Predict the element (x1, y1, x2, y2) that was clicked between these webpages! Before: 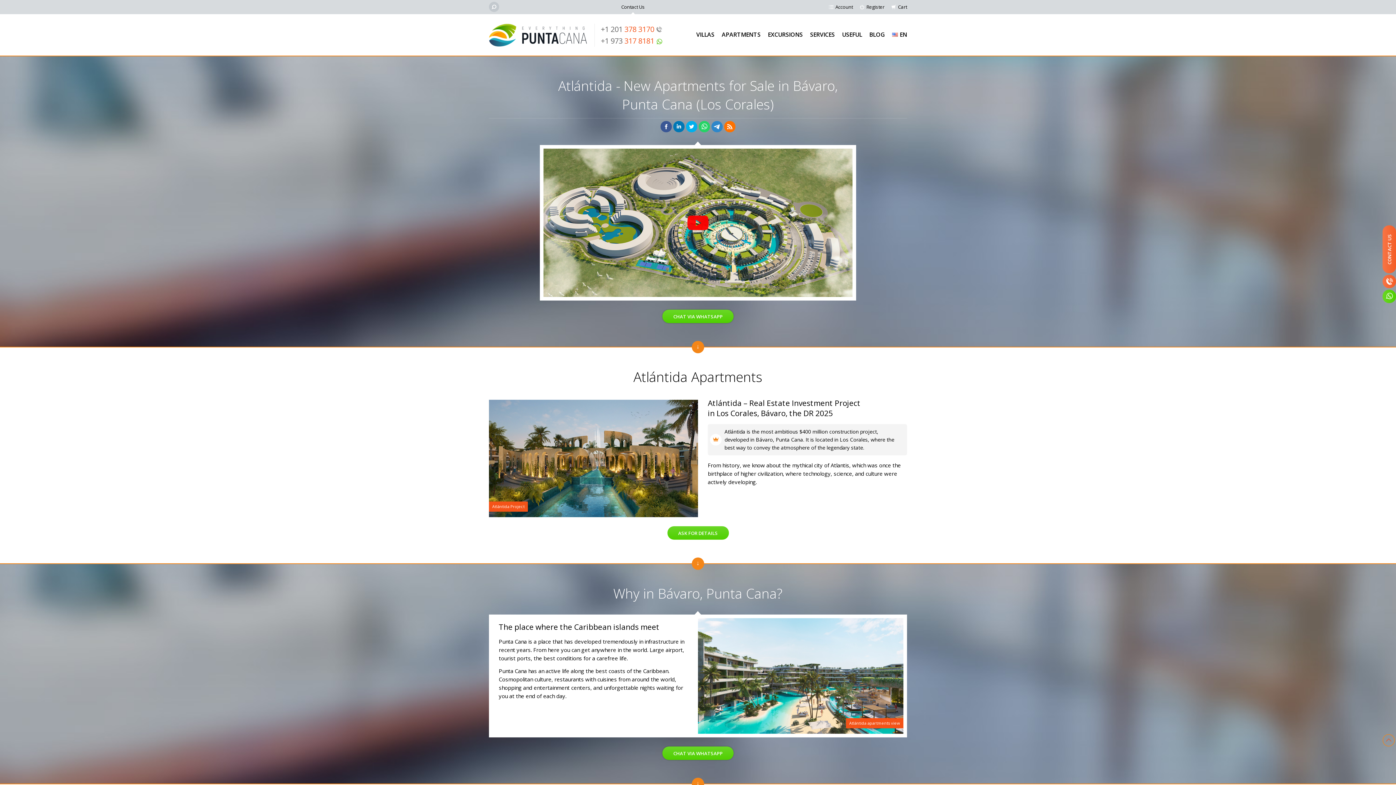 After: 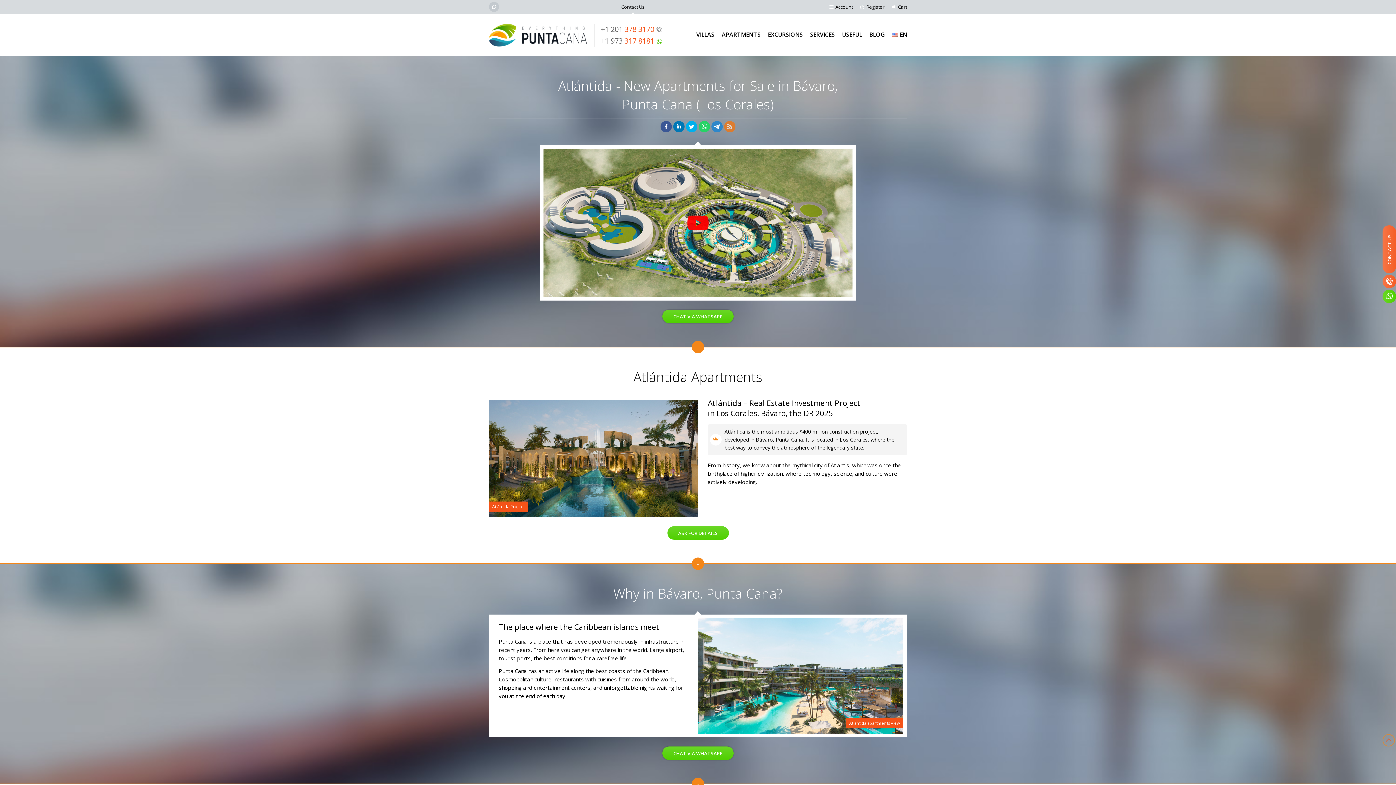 Action: bbox: (724, 121, 735, 132)